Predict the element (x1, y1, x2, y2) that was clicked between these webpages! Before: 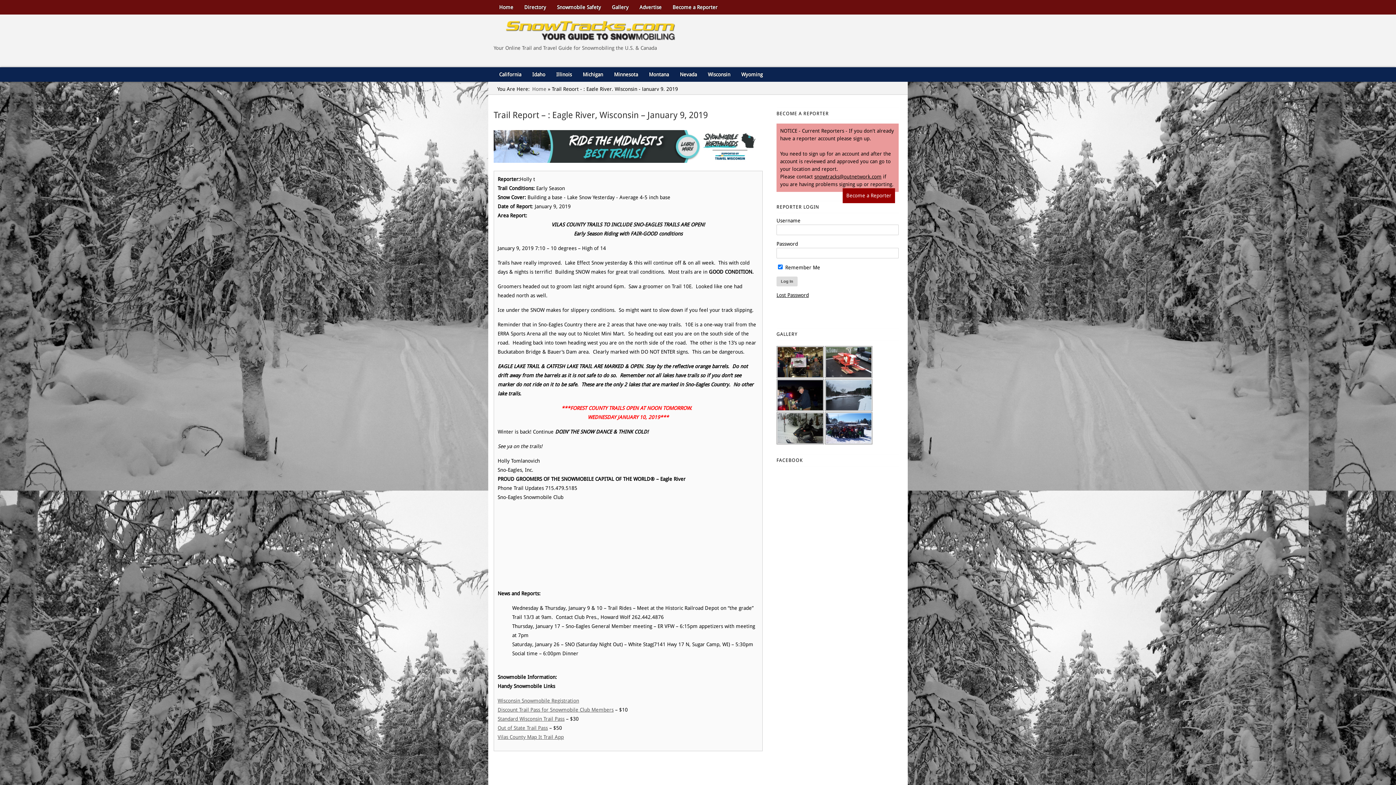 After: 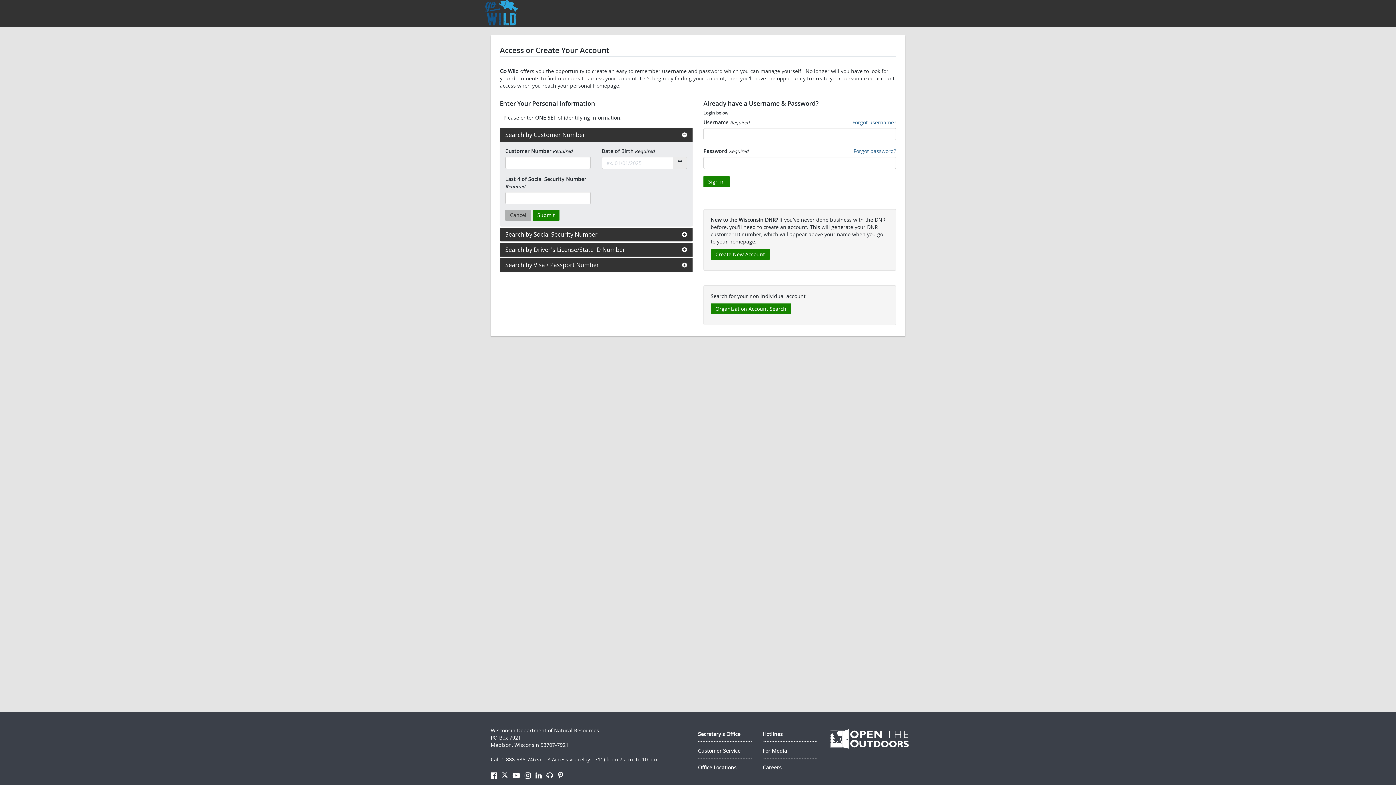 Action: bbox: (497, 698, 579, 704) label: Wisconsin Snowmobile Registration